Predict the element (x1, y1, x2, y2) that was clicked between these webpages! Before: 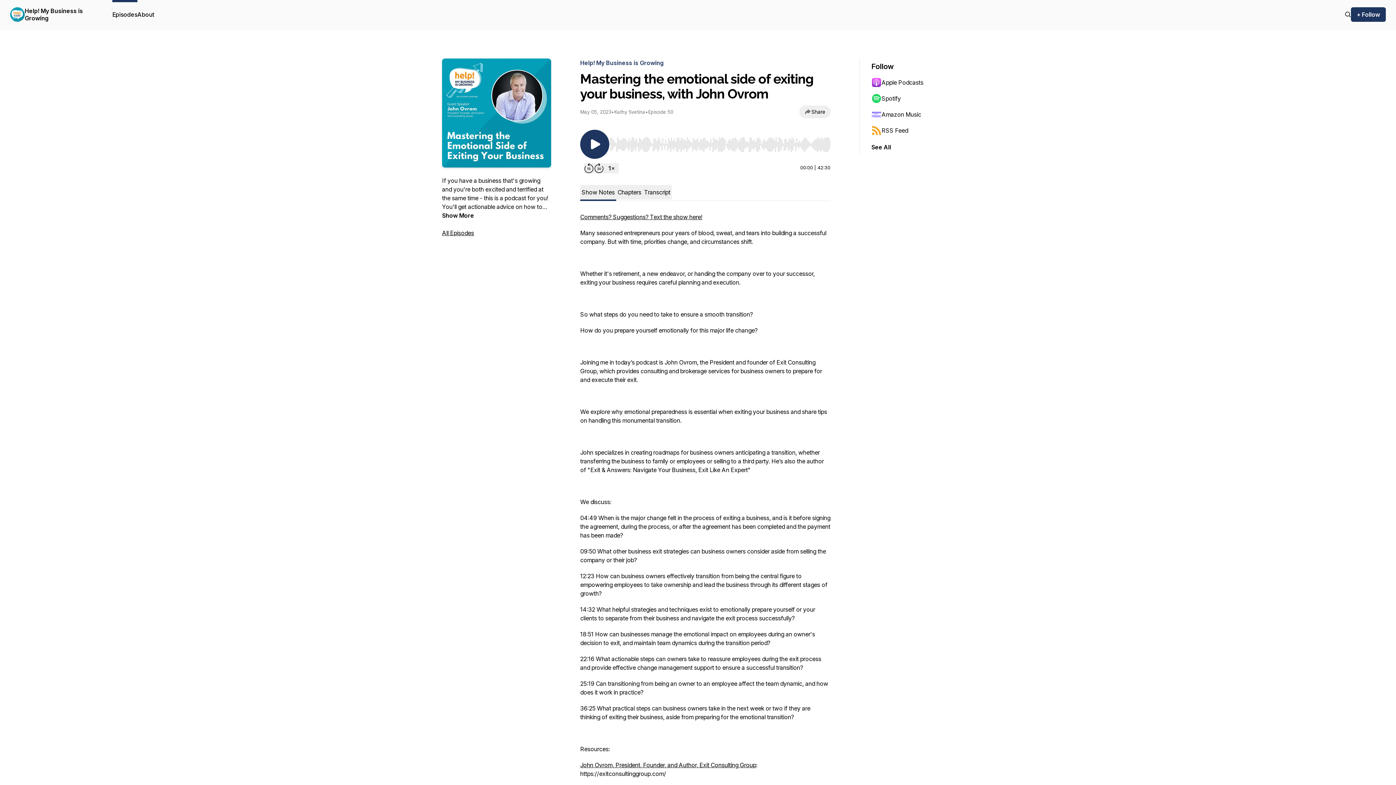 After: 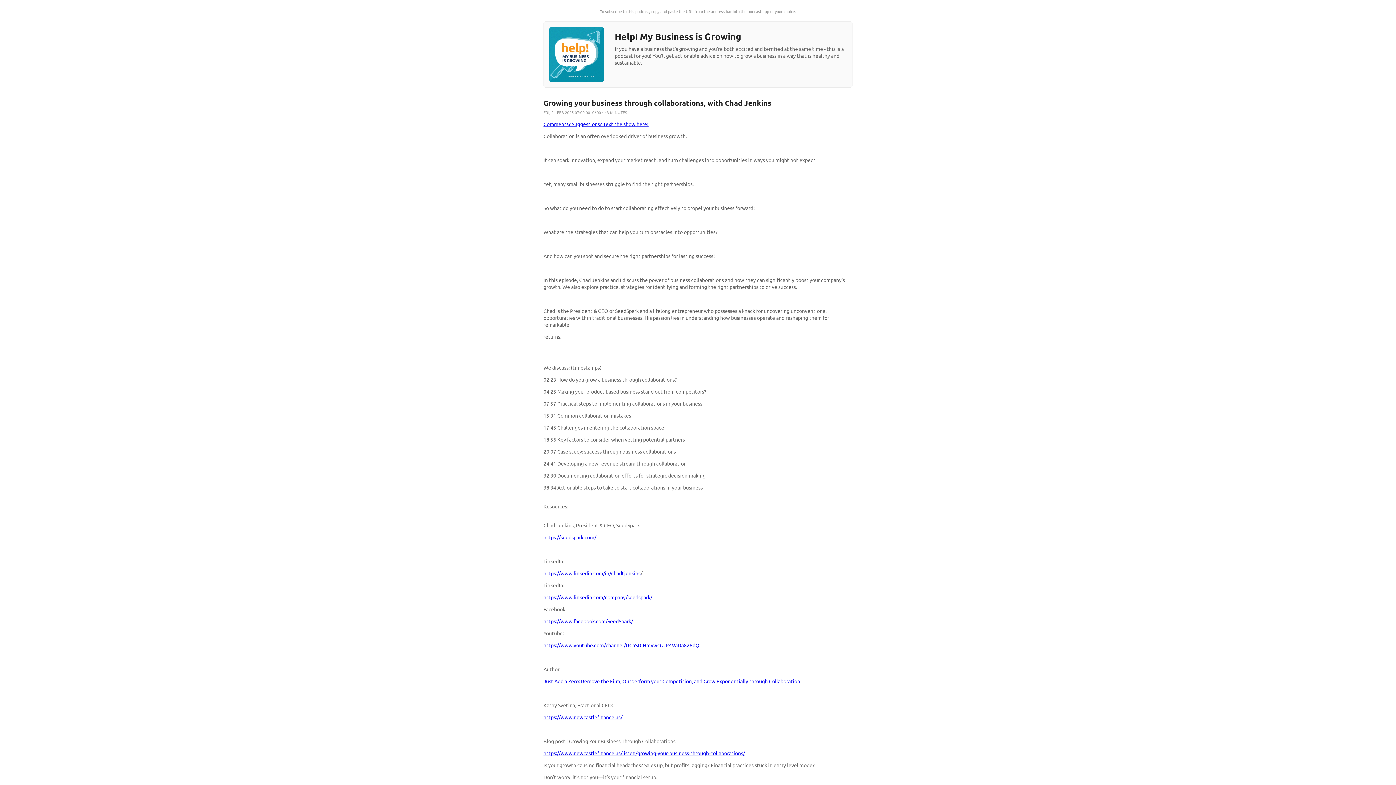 Action: label: RSS Feed bbox: (871, 122, 942, 138)